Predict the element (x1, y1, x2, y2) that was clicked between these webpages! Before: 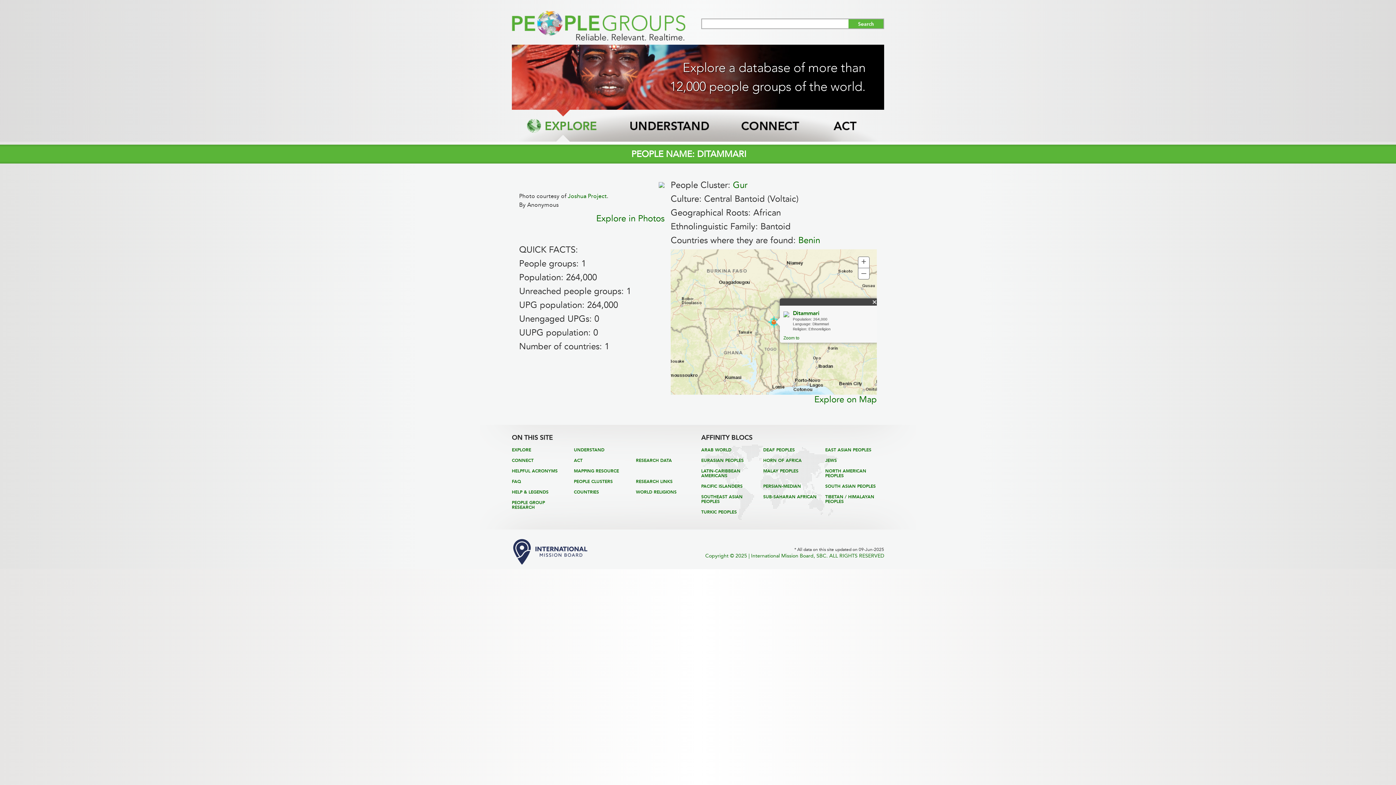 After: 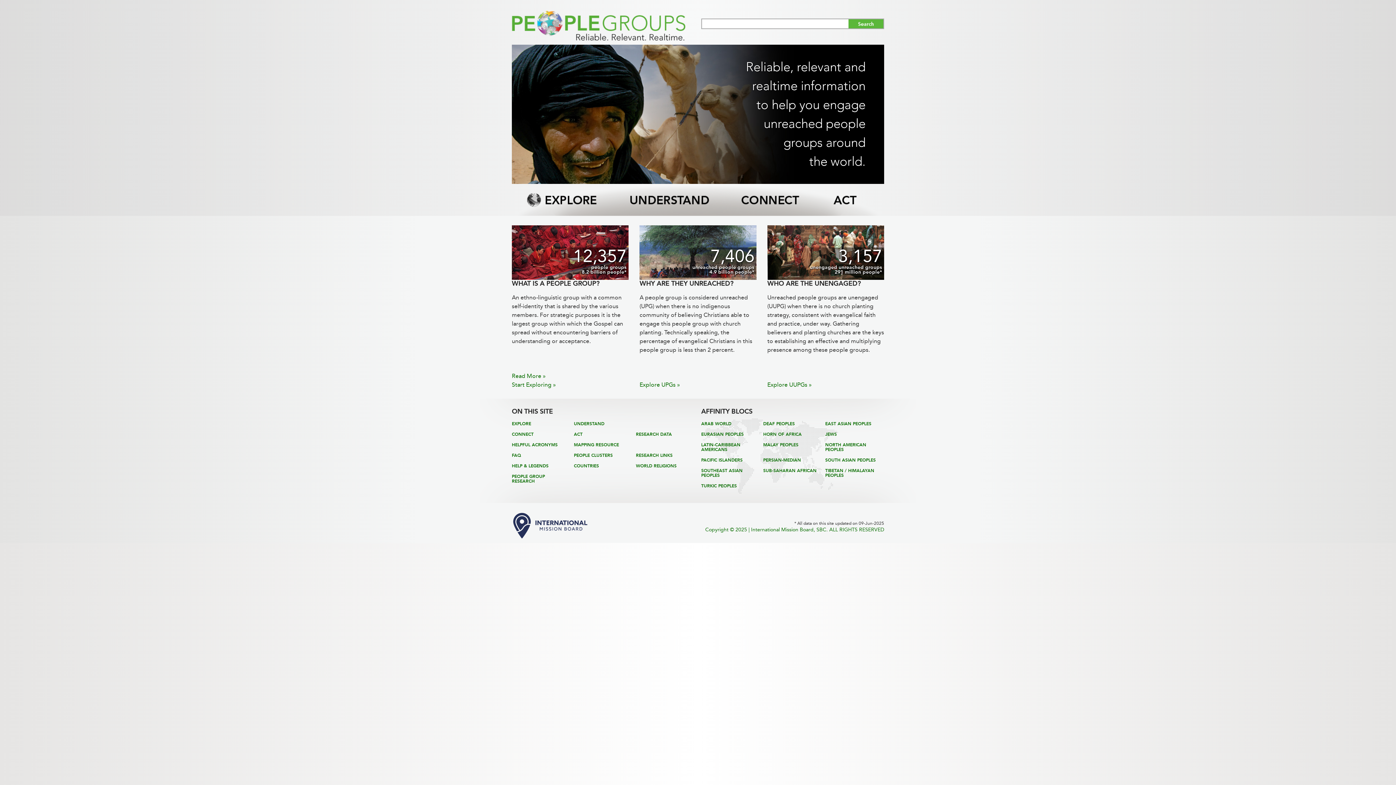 Action: bbox: (512, 36, 685, 43)